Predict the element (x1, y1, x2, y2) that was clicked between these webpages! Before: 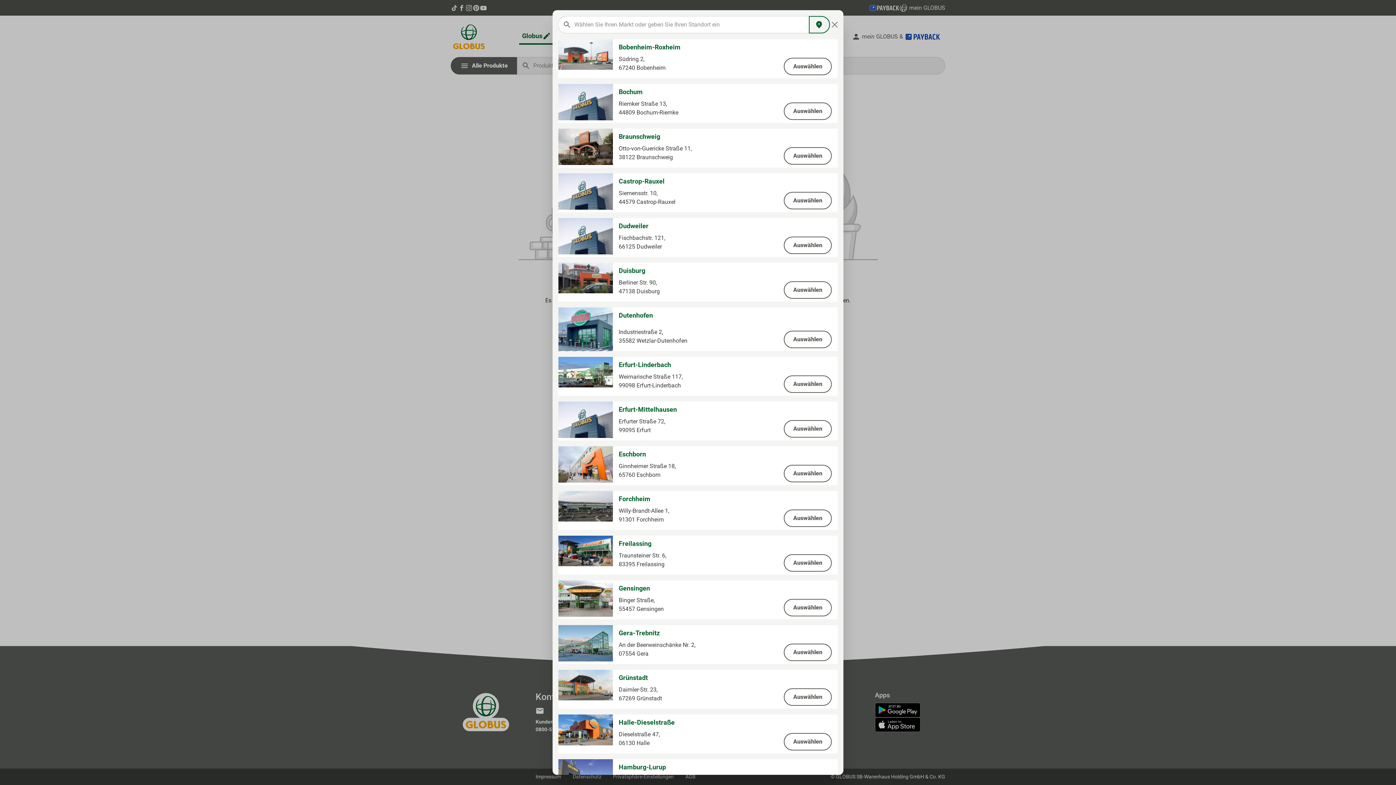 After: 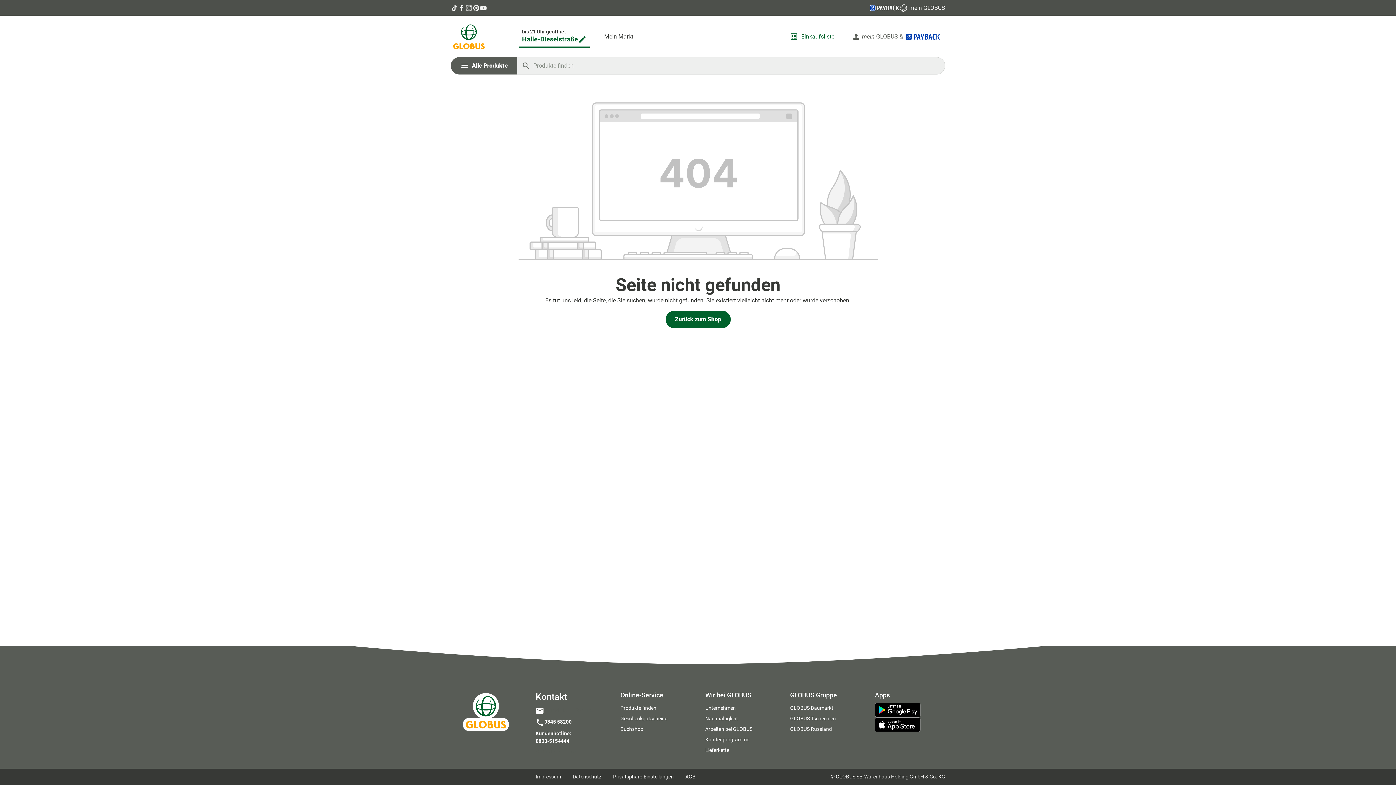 Action: bbox: (784, 733, 832, 750) label: Auswählen